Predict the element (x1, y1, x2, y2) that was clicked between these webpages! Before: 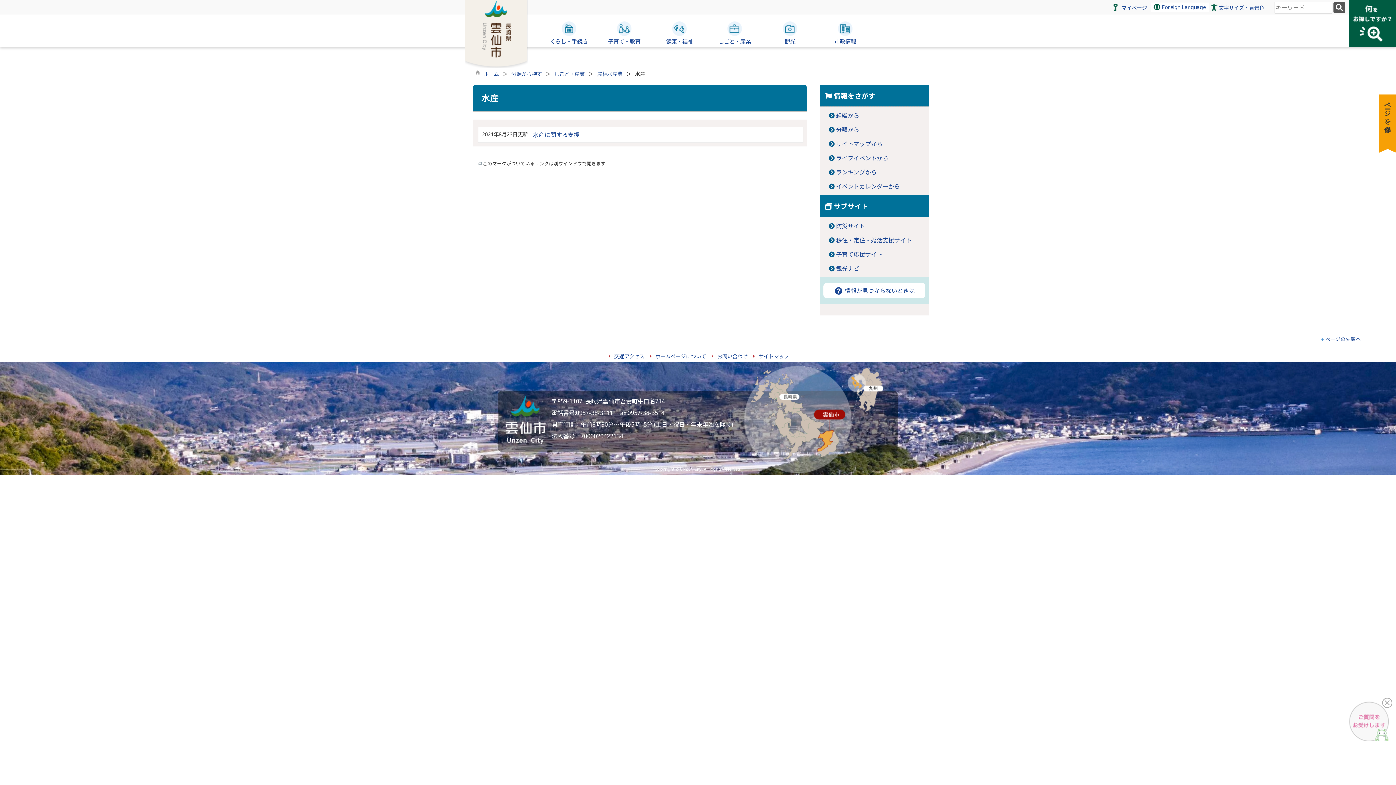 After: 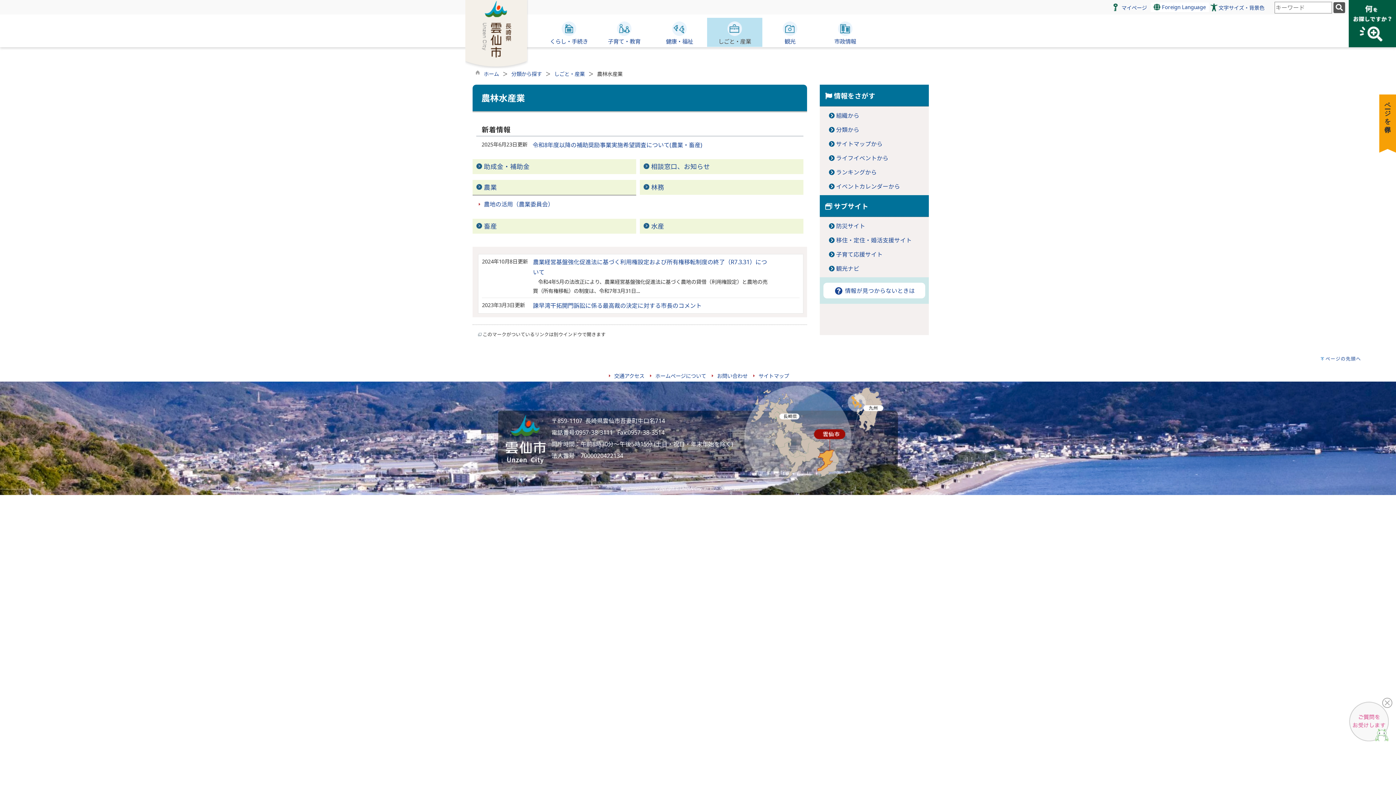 Action: label: 農林水産業 bbox: (597, 70, 622, 77)